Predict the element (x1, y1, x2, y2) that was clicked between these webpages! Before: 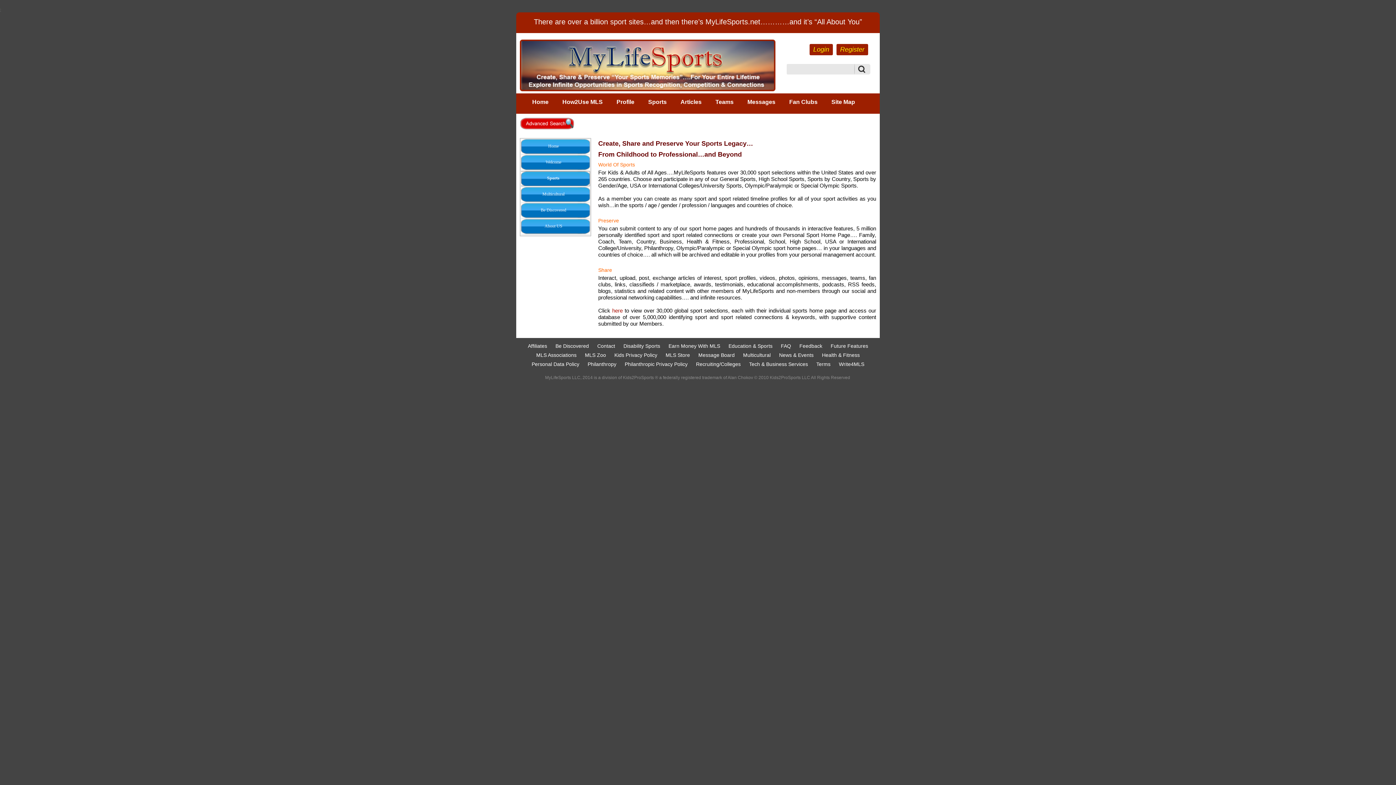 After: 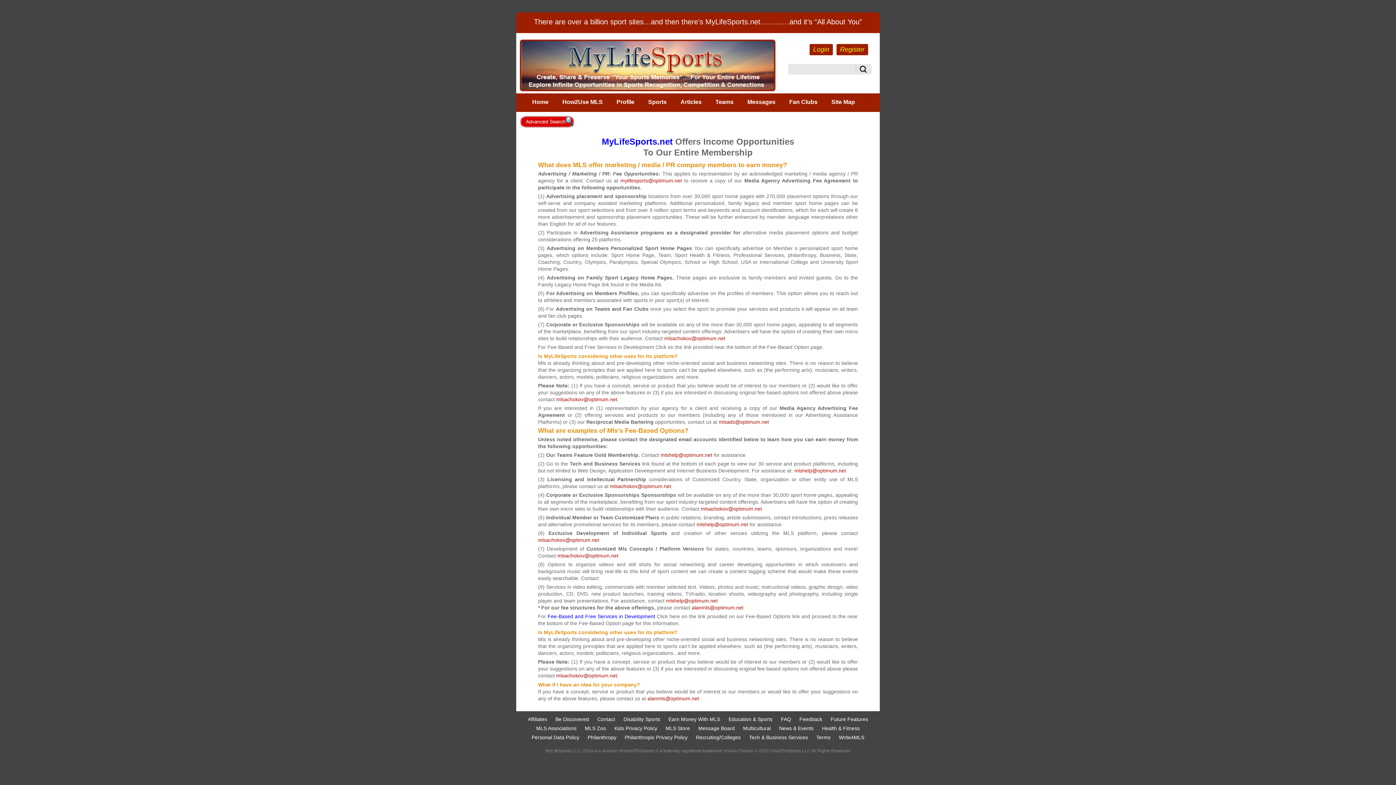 Action: bbox: (665, 341, 724, 350) label: Earn Money With MLS